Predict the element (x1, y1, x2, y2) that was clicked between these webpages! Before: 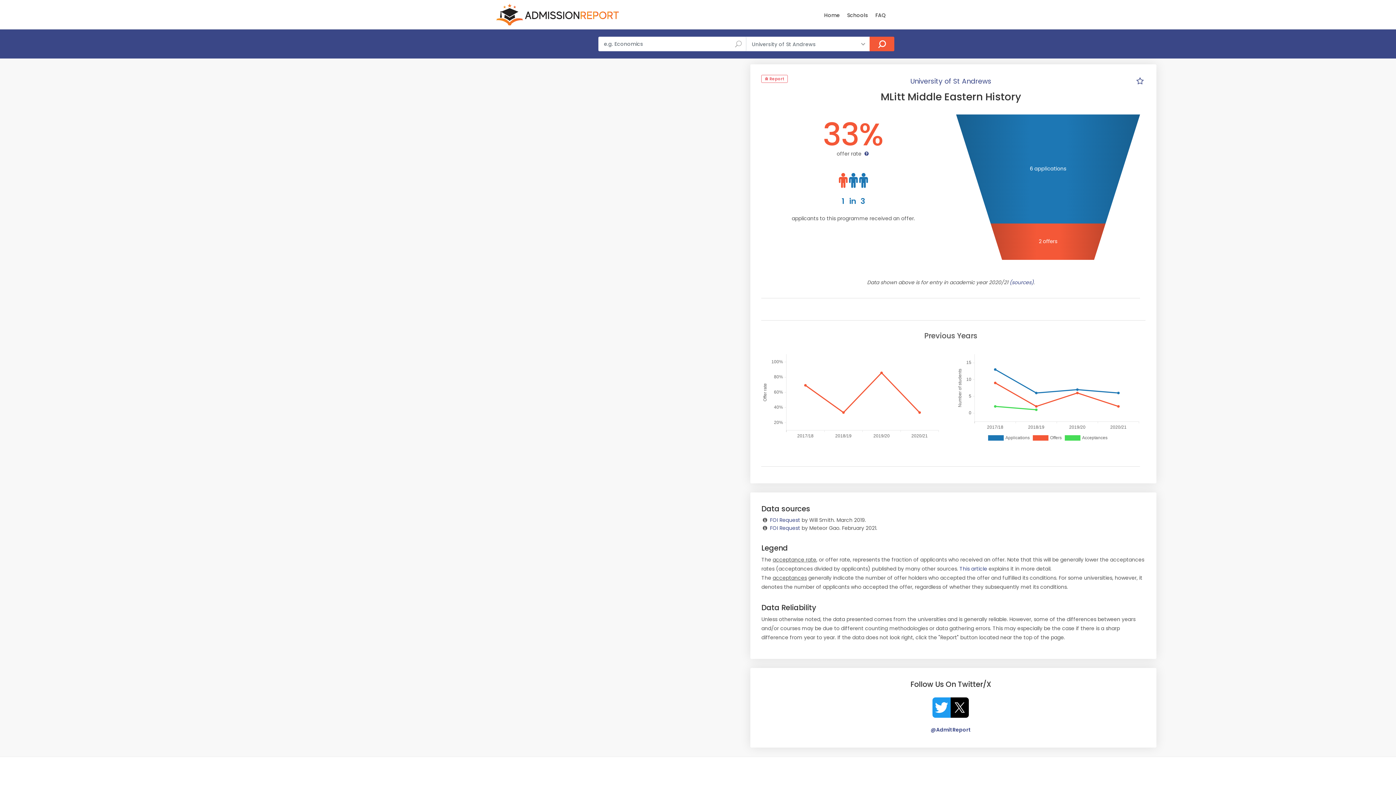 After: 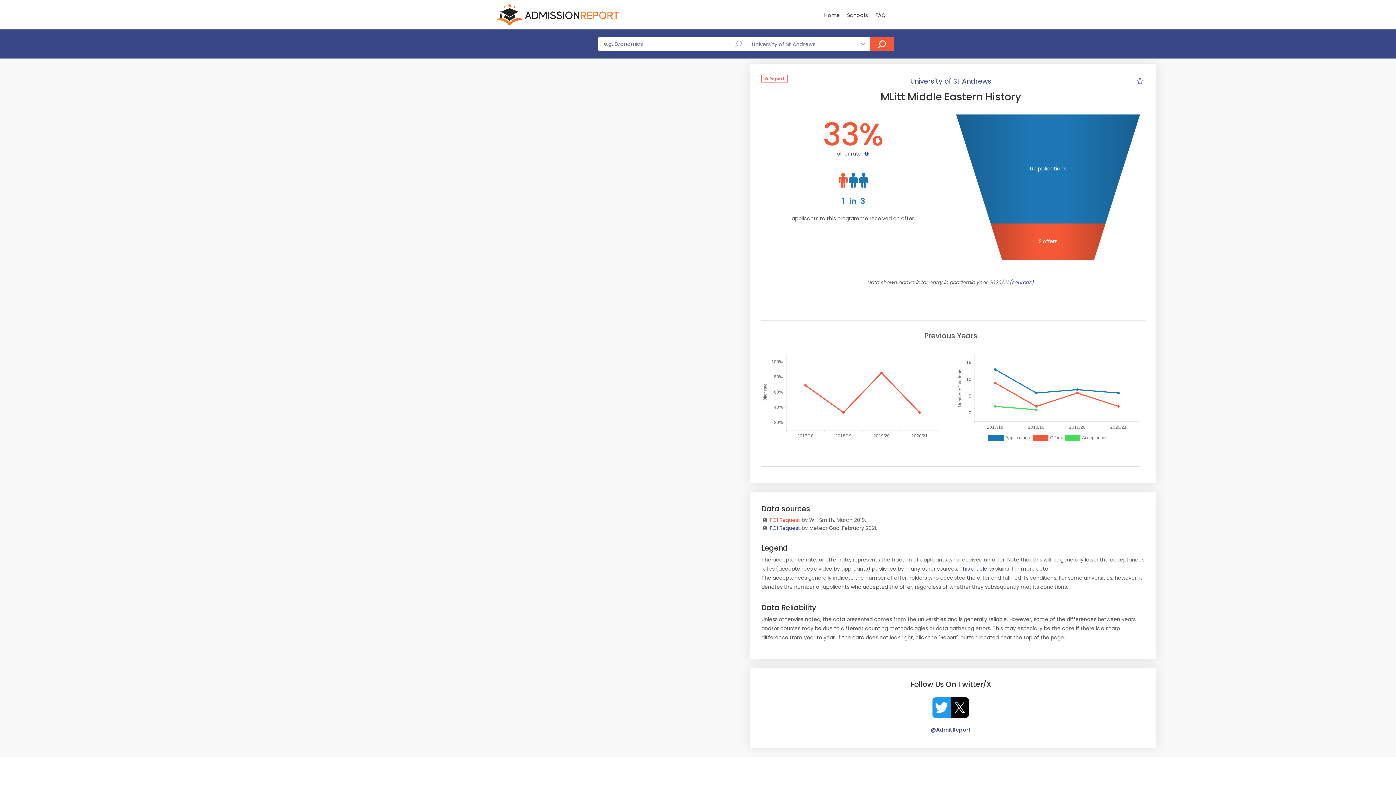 Action: label: FOI Request bbox: (770, 516, 800, 524)